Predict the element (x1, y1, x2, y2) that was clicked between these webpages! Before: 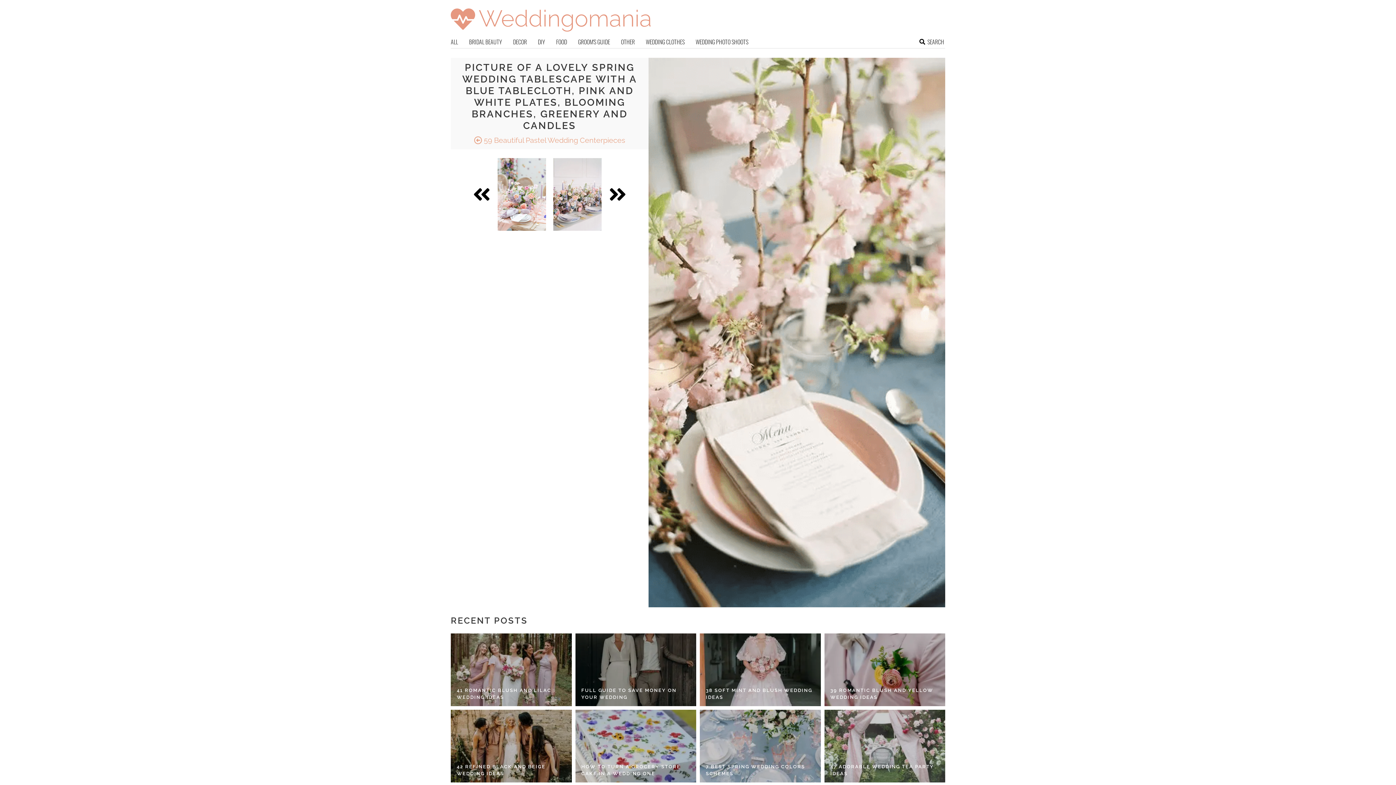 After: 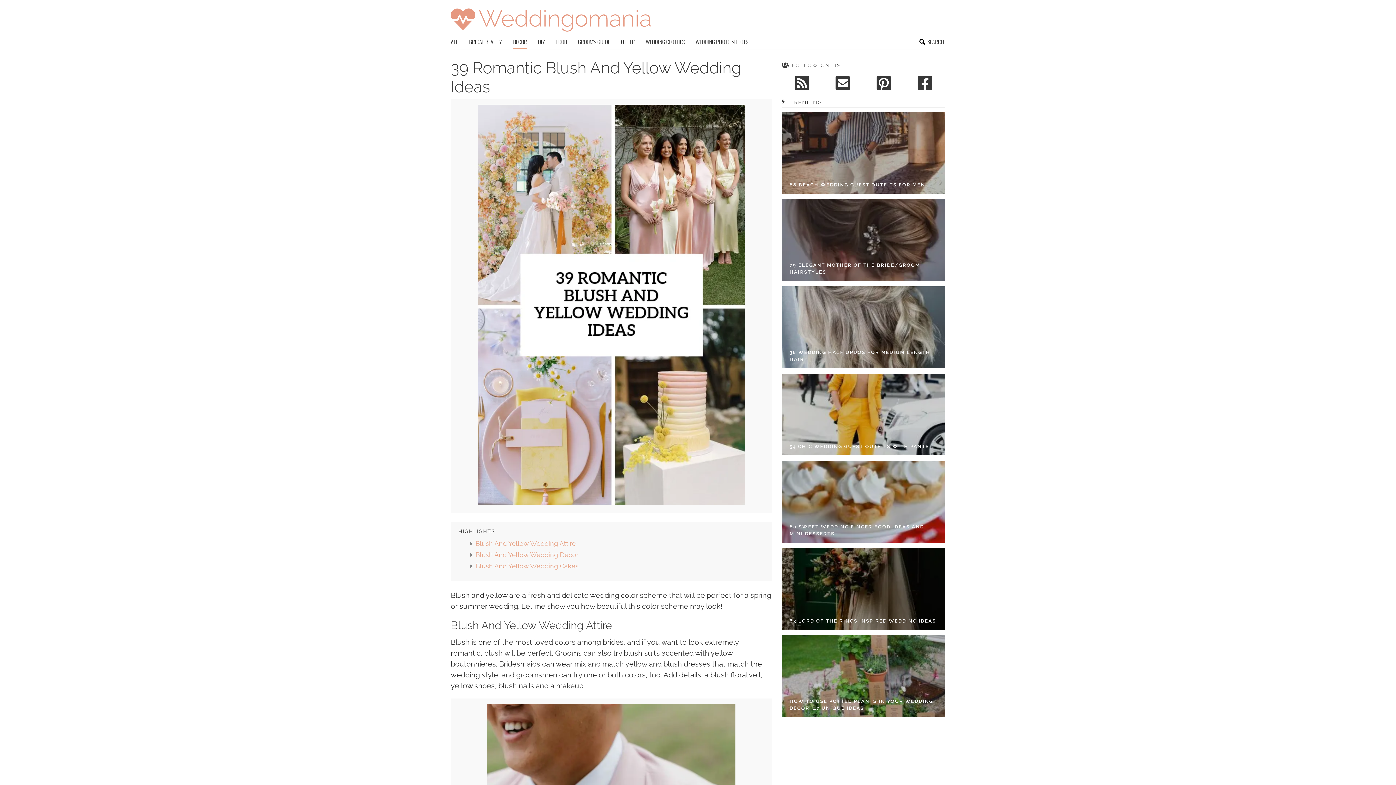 Action: label: 39 ROMANTIC BLUSH AND YELLOW WEDDING IDEAS bbox: (830, 687, 939, 701)